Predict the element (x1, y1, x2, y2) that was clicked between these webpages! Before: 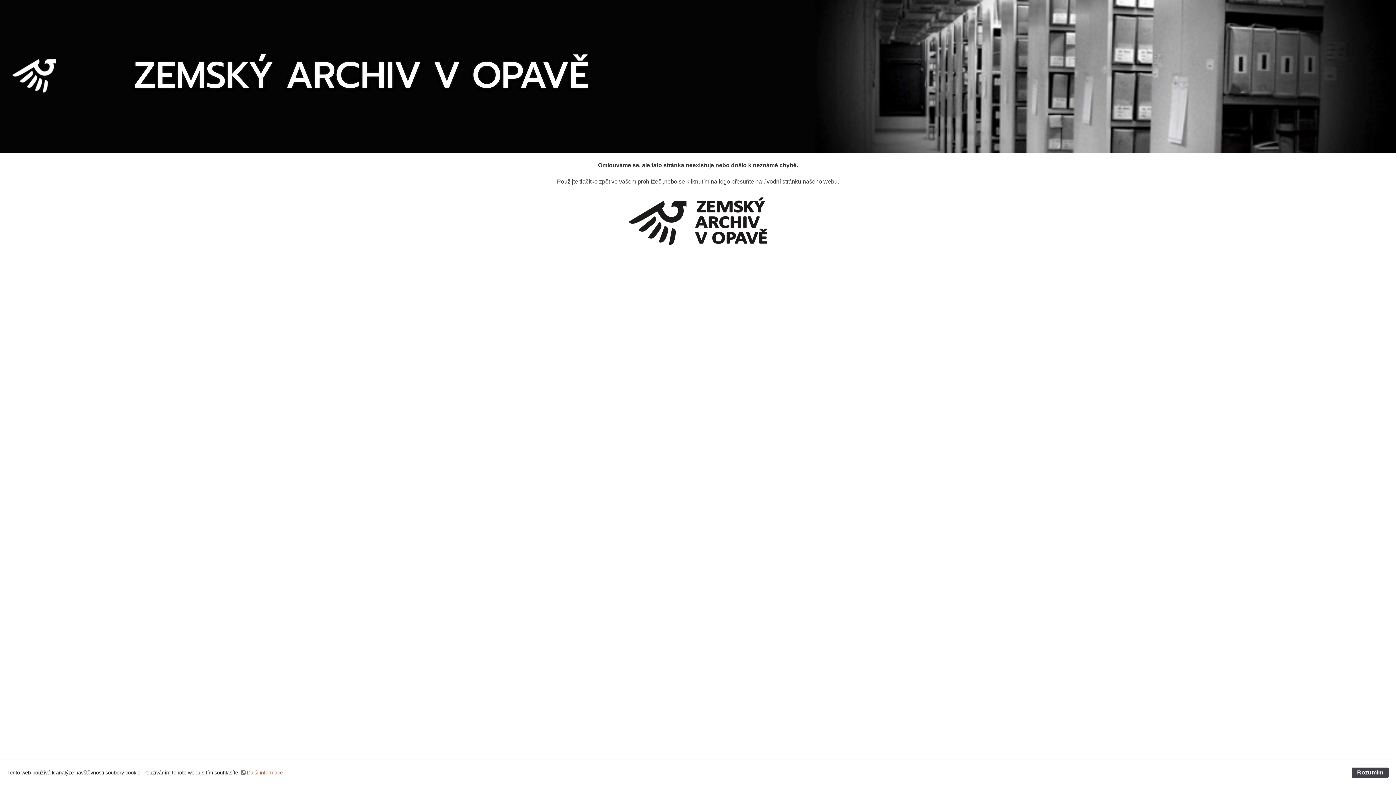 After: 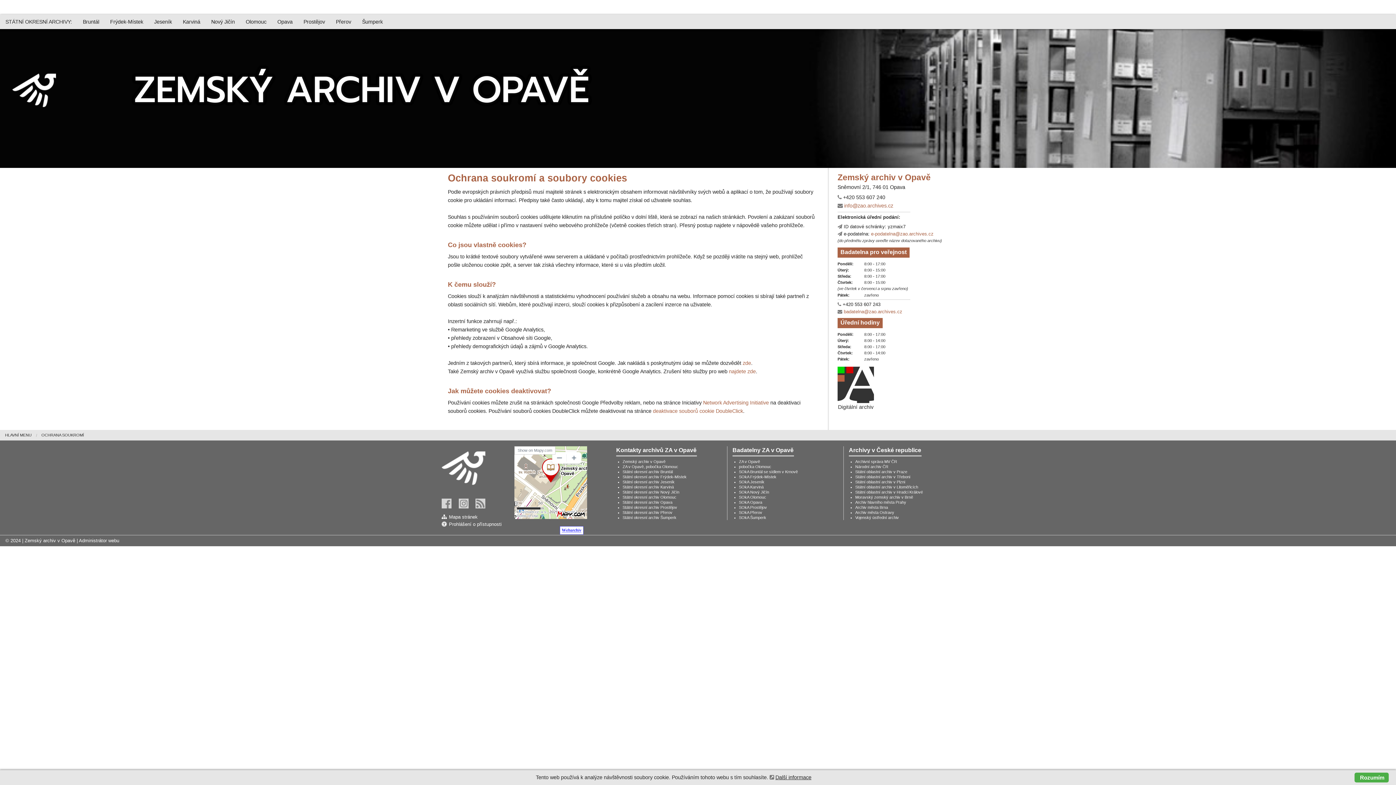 Action: label: Další informace bbox: (246, 770, 282, 775)